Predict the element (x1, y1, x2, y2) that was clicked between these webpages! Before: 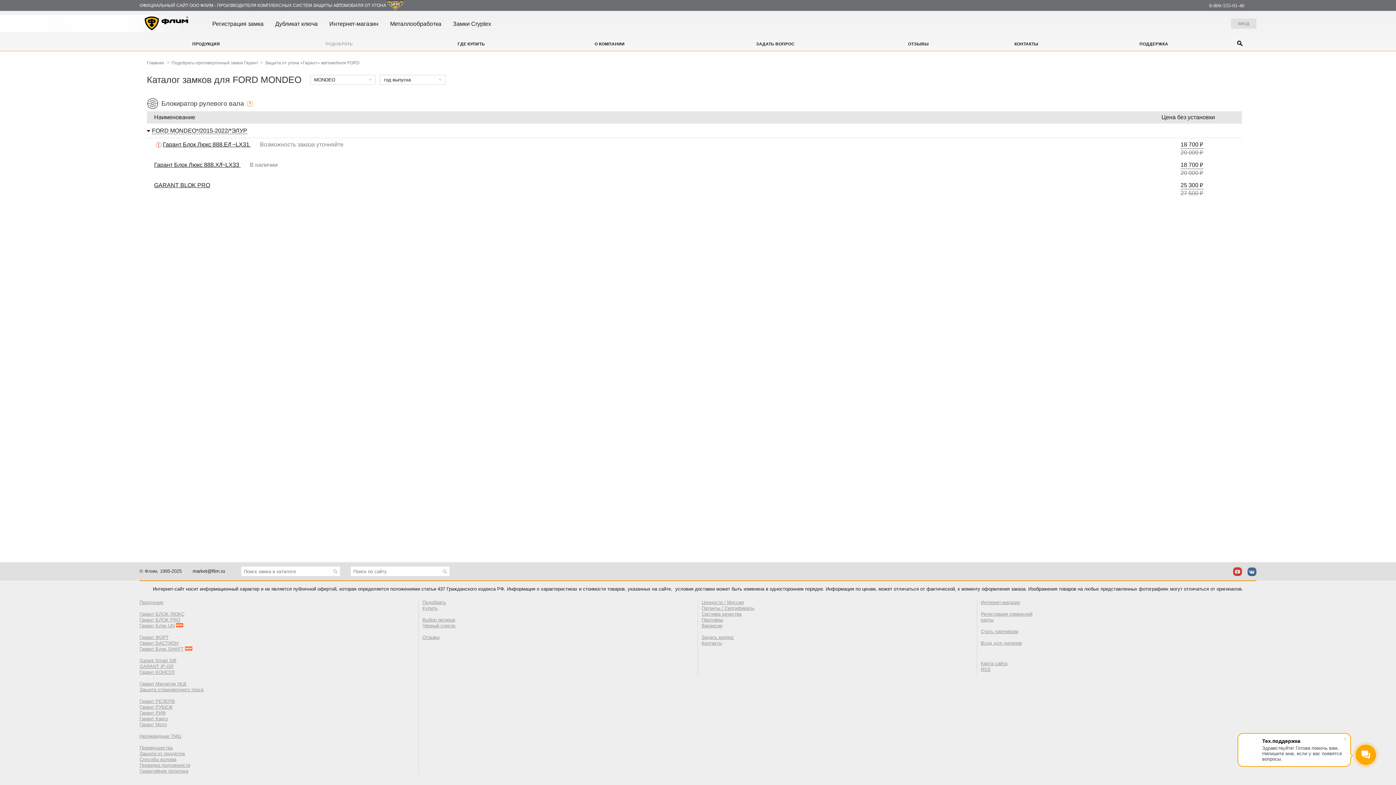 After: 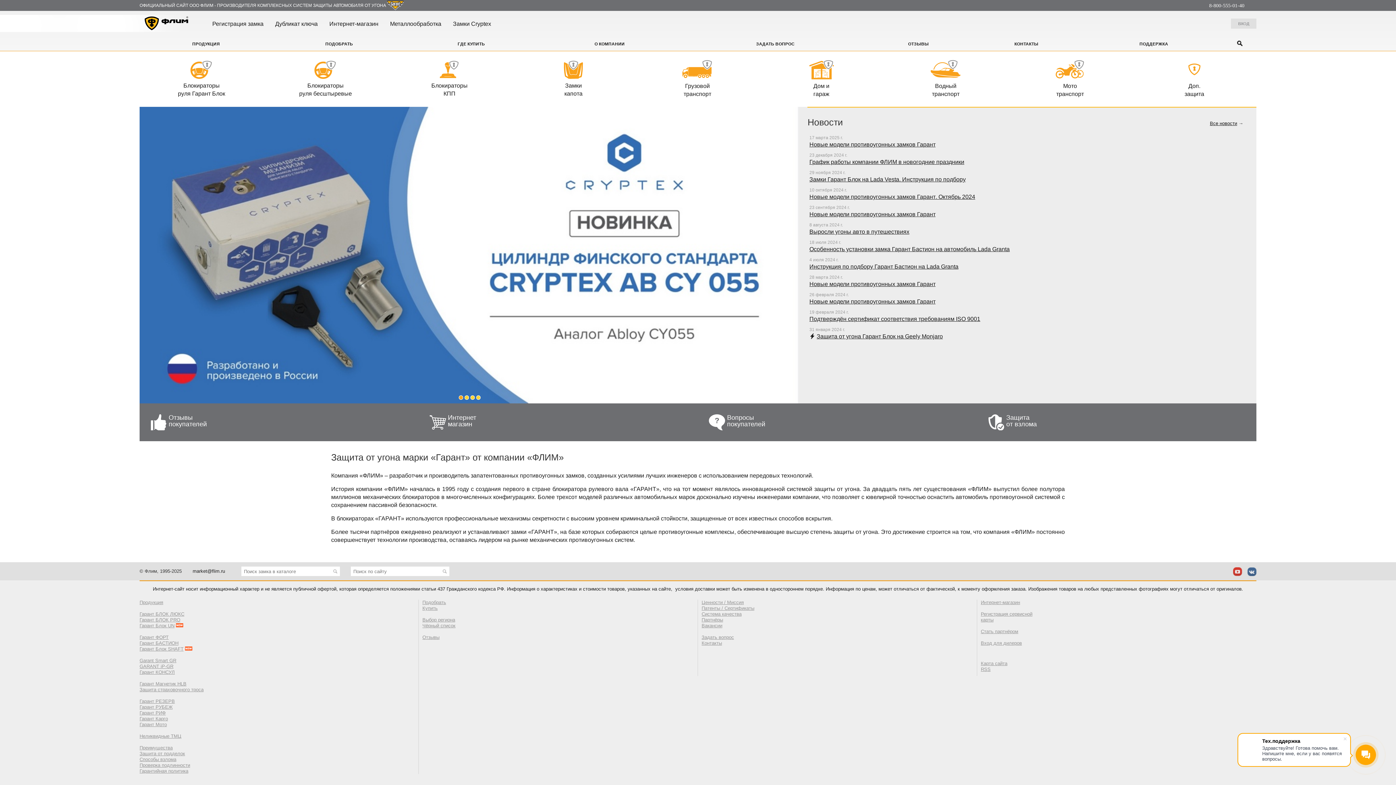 Action: label: Главная bbox: (146, 60, 164, 65)